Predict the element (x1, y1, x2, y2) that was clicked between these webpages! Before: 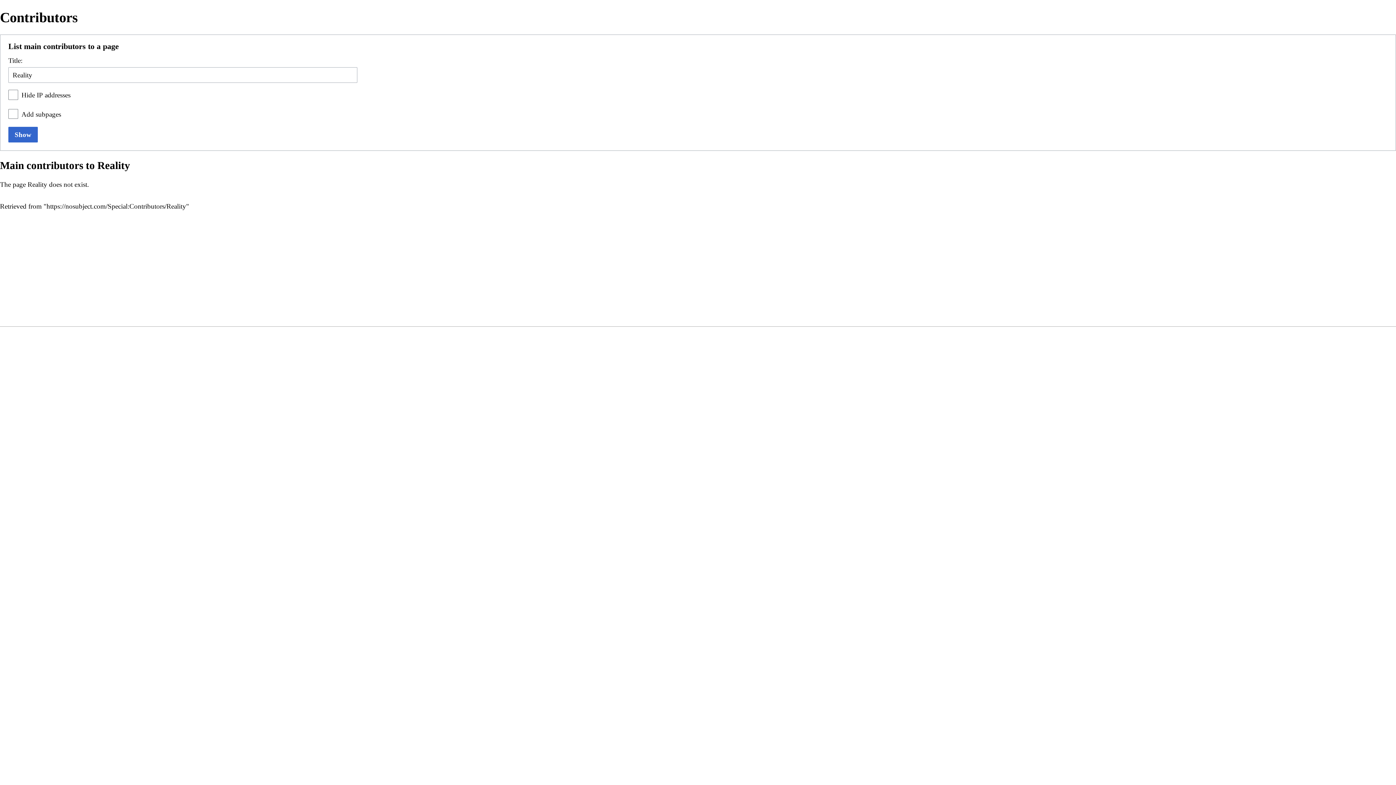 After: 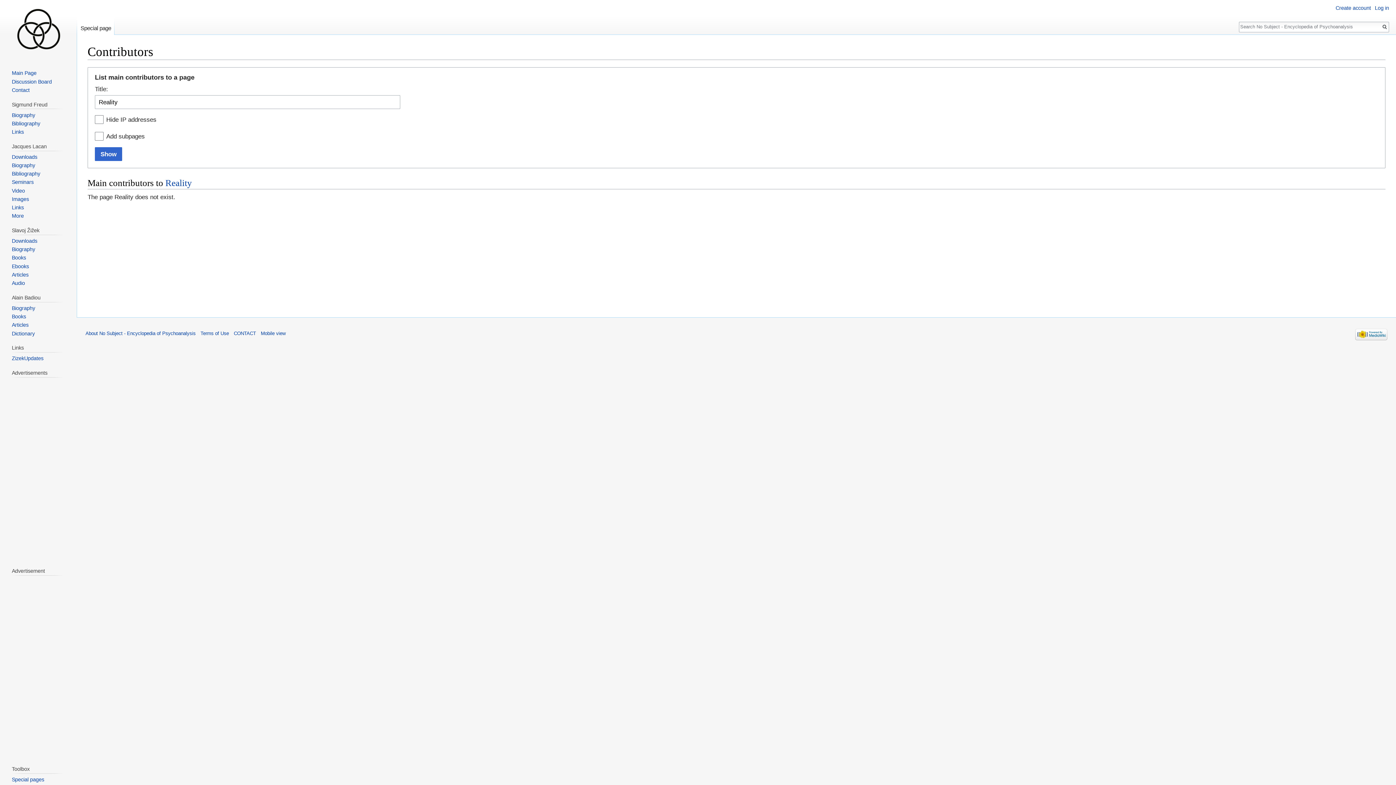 Action: label: Show bbox: (8, 127, 37, 142)